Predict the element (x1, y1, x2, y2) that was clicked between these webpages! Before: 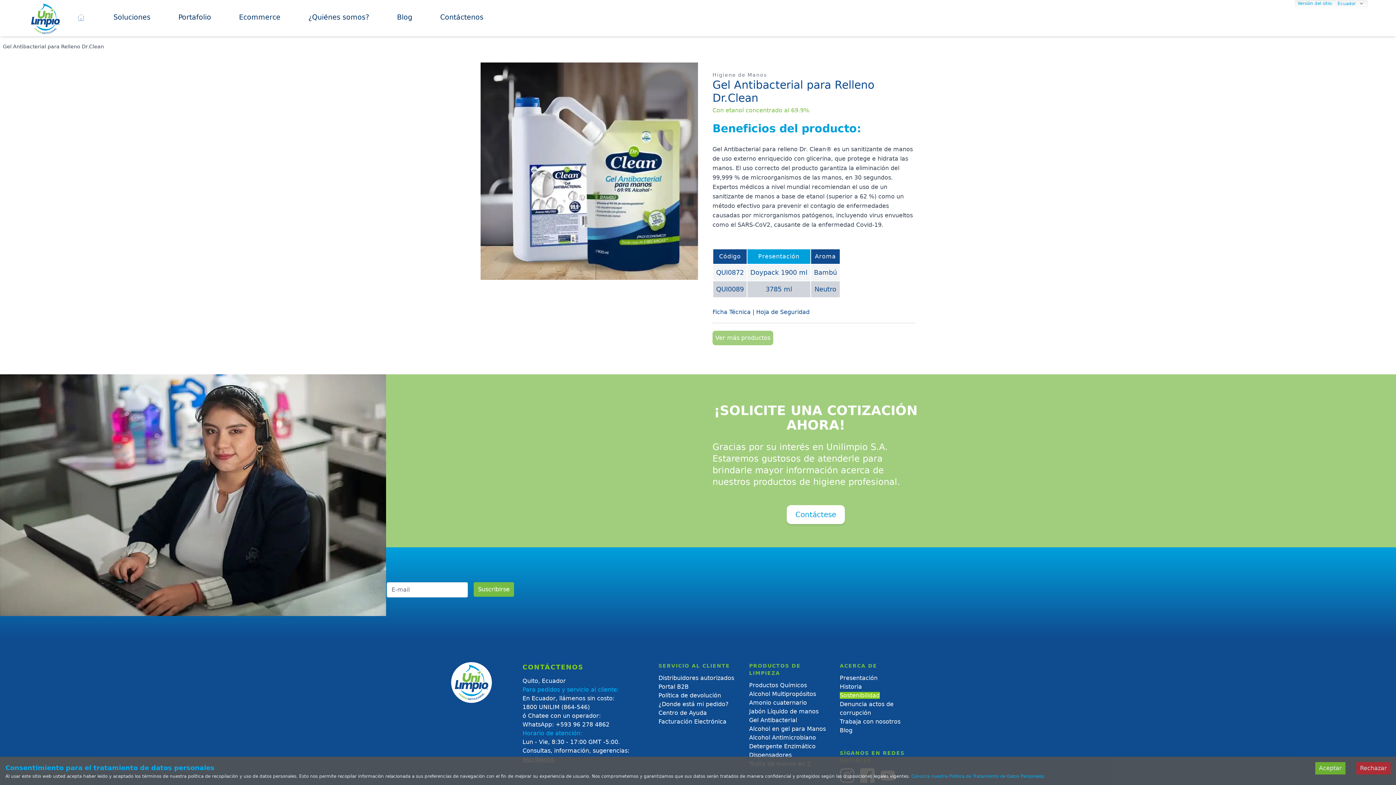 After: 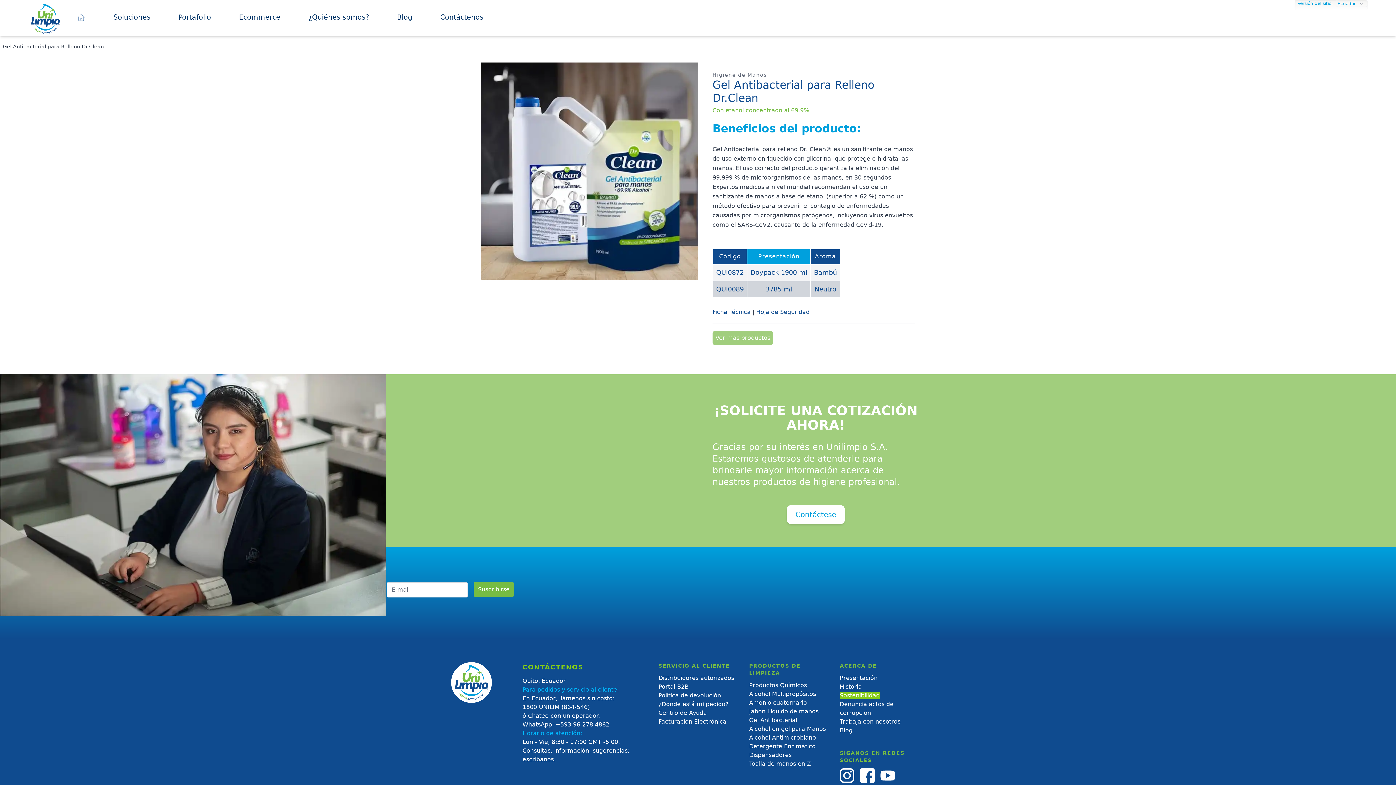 Action: bbox: (1356, 762, 1390, 774) label: Decline cookies